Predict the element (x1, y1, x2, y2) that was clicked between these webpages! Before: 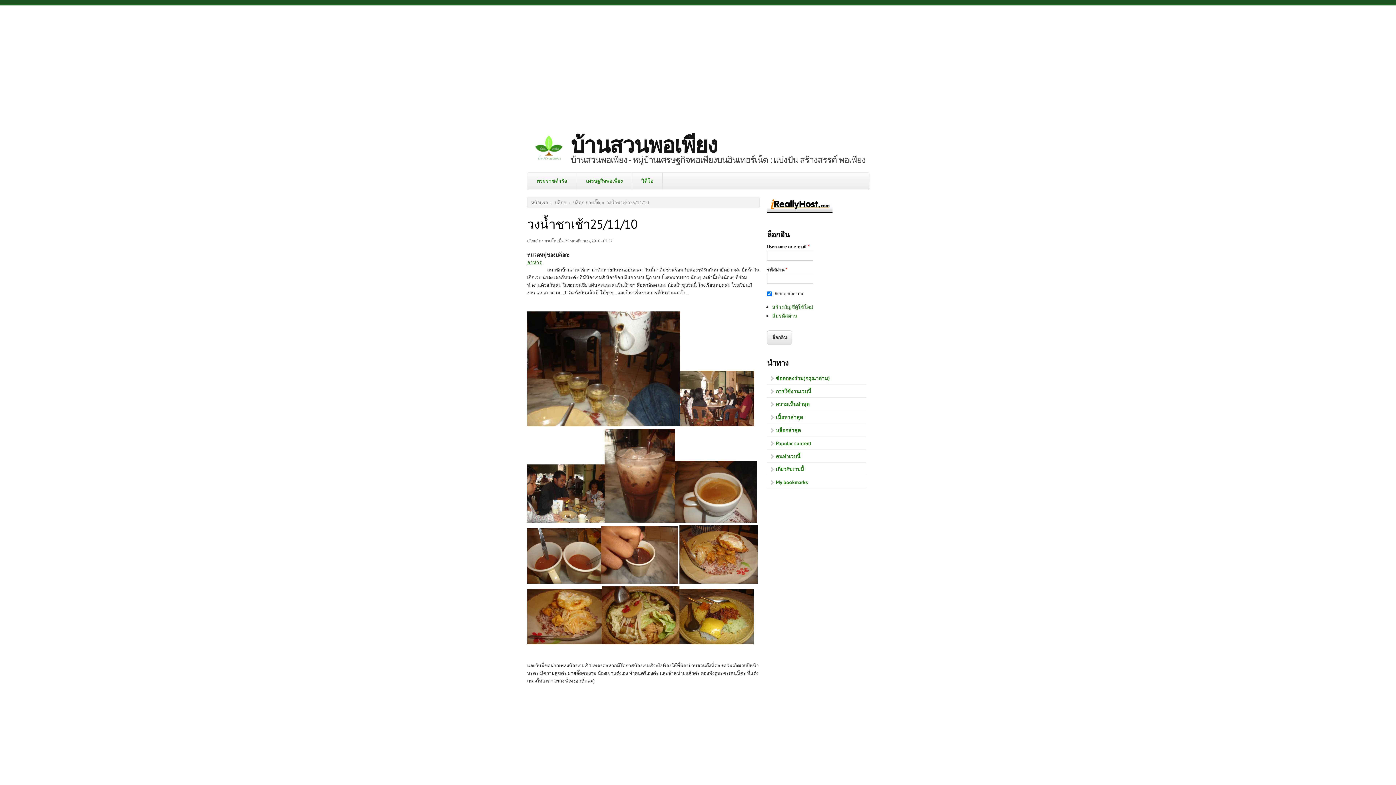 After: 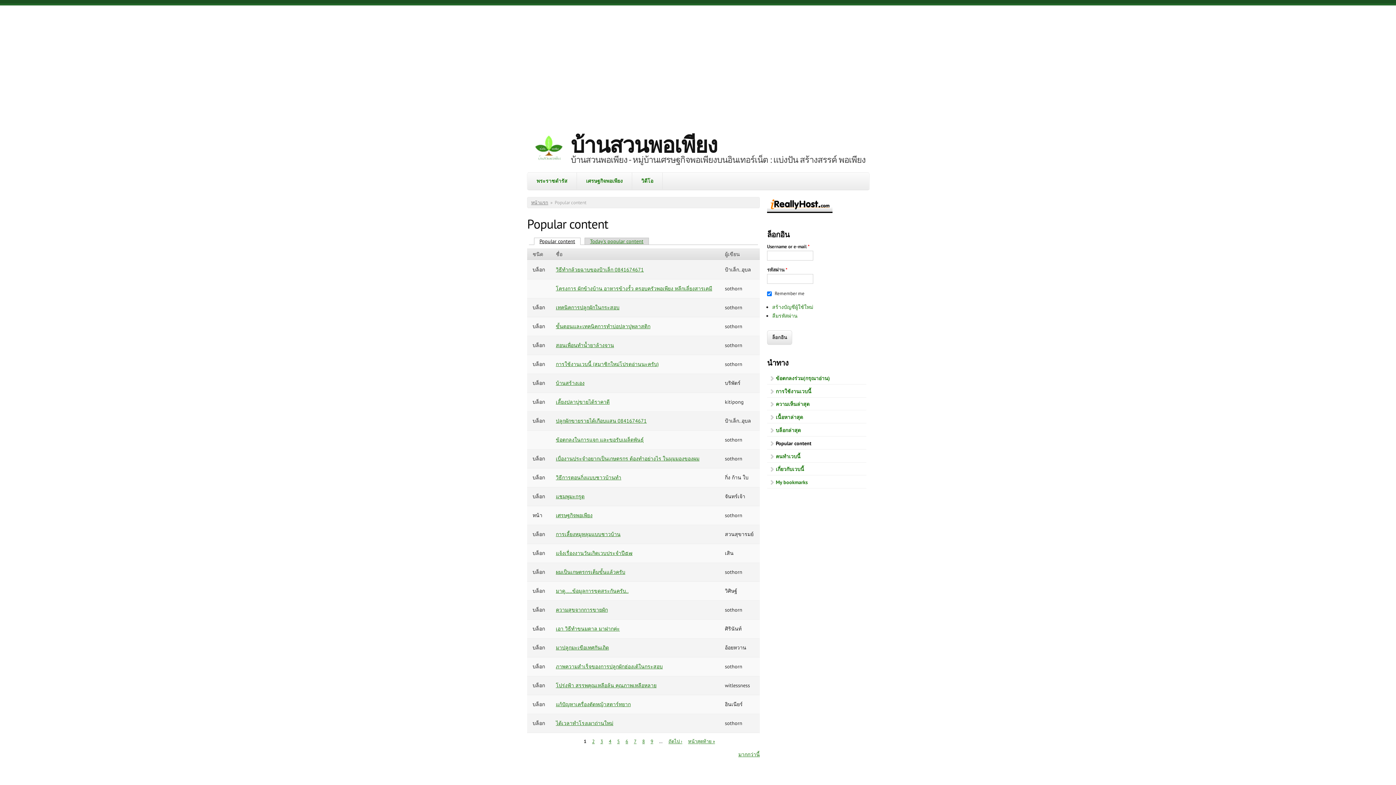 Action: label: Popular content bbox: (767, 437, 866, 449)